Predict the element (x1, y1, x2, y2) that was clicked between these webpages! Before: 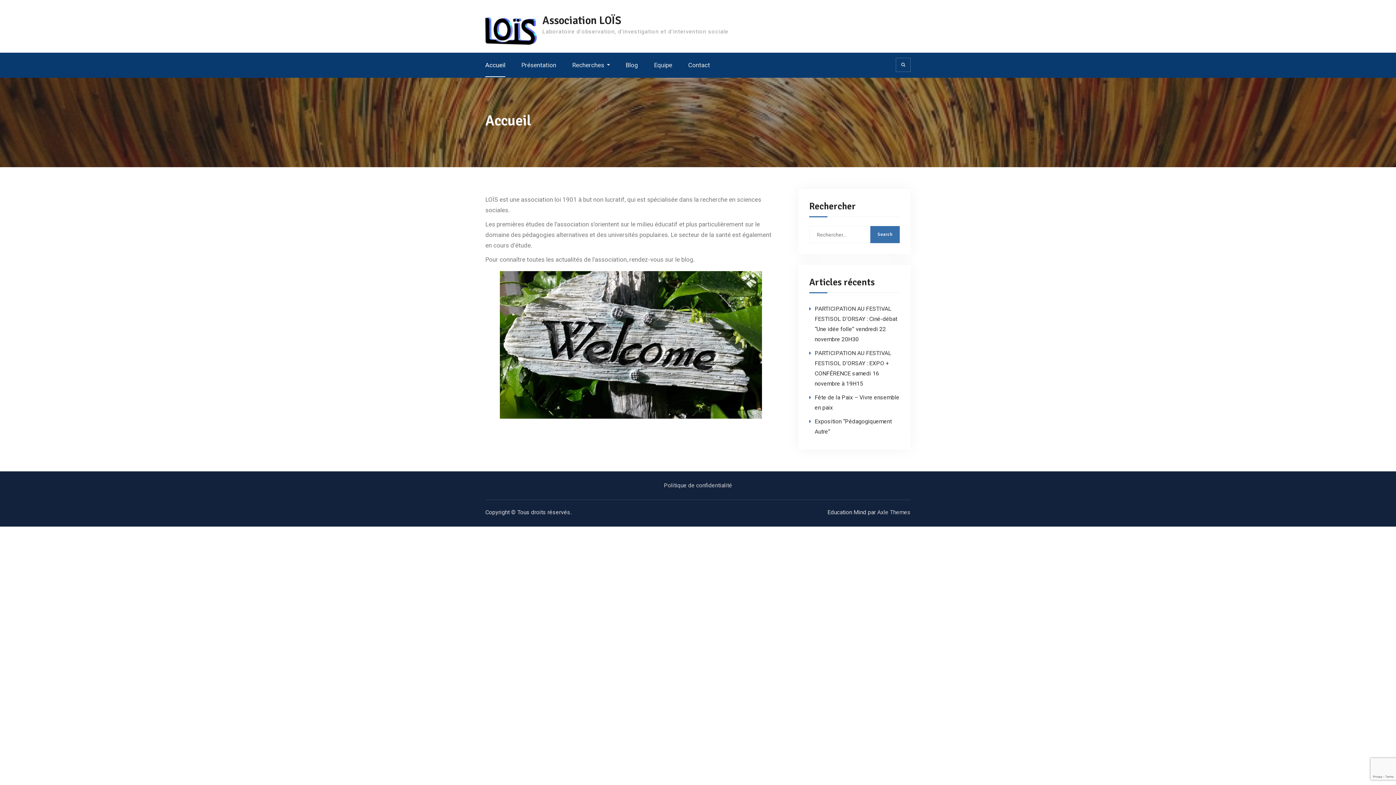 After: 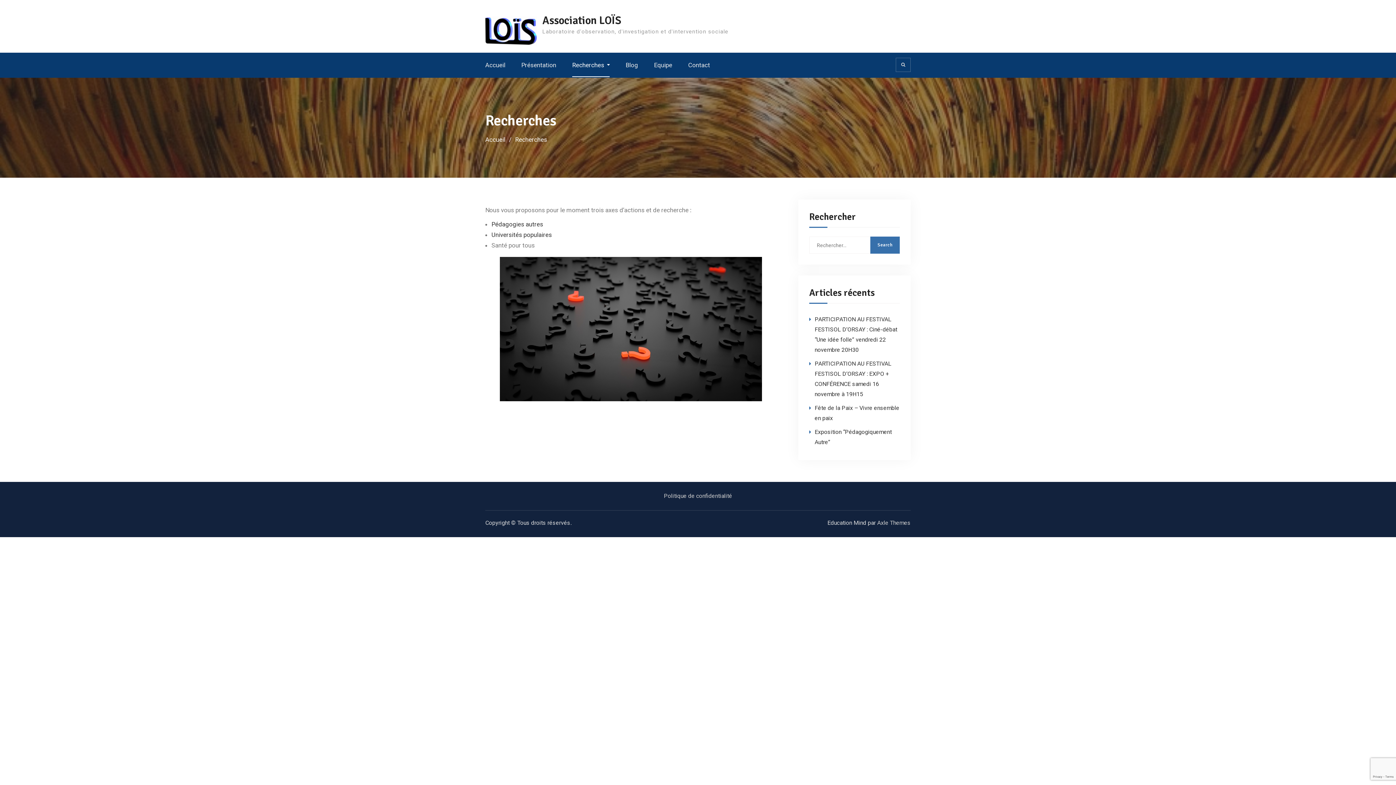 Action: bbox: (572, 60, 609, 70) label: Recherches